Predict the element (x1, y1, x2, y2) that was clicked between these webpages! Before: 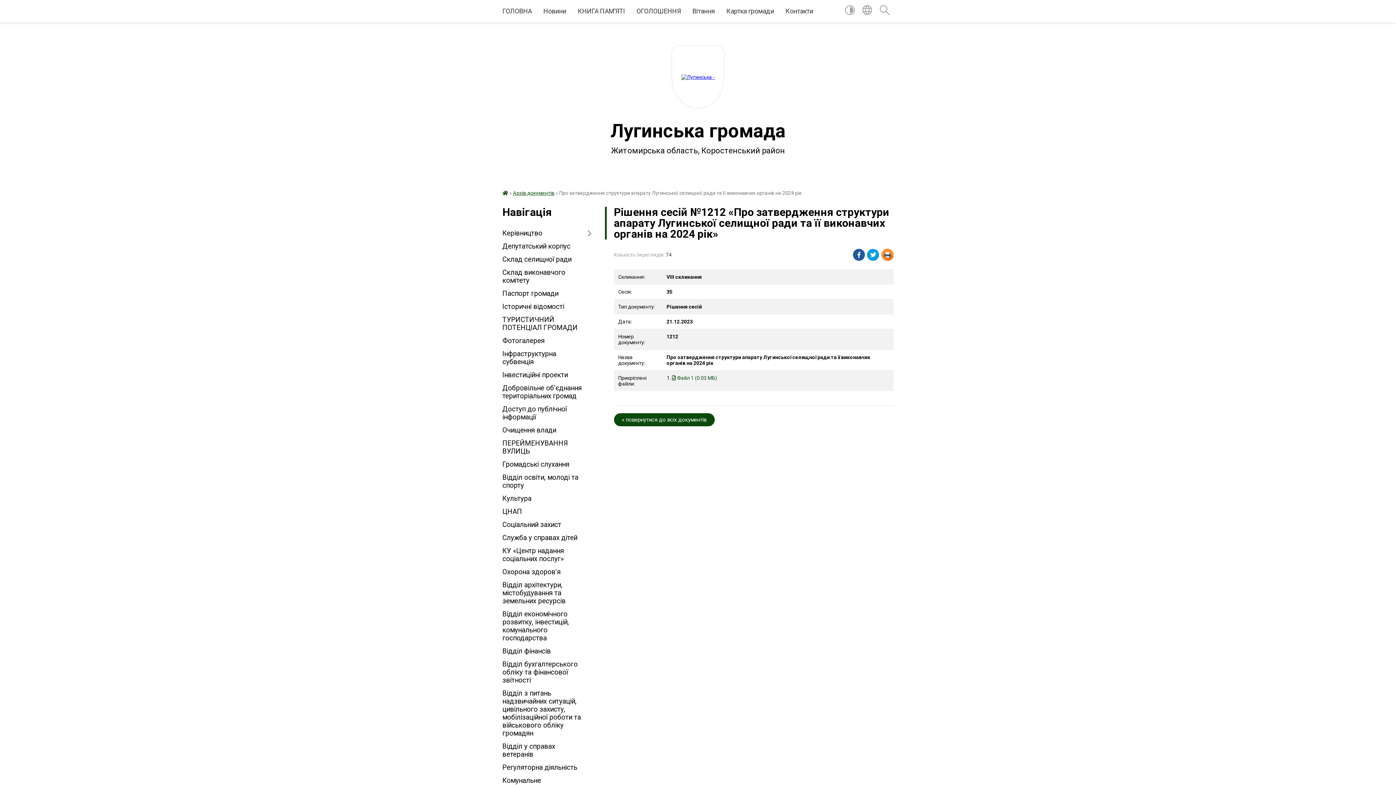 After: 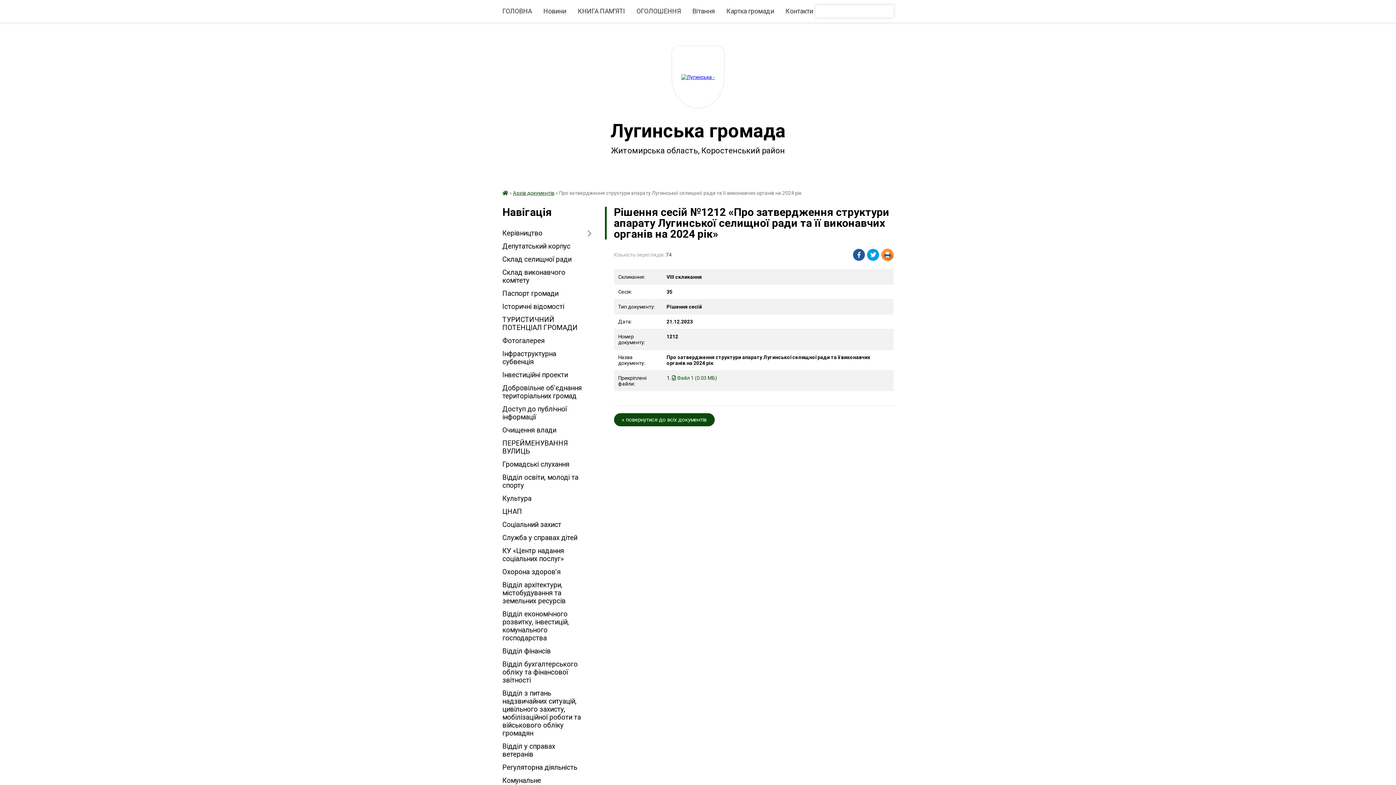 Action: bbox: (862, 5, 872, 17)